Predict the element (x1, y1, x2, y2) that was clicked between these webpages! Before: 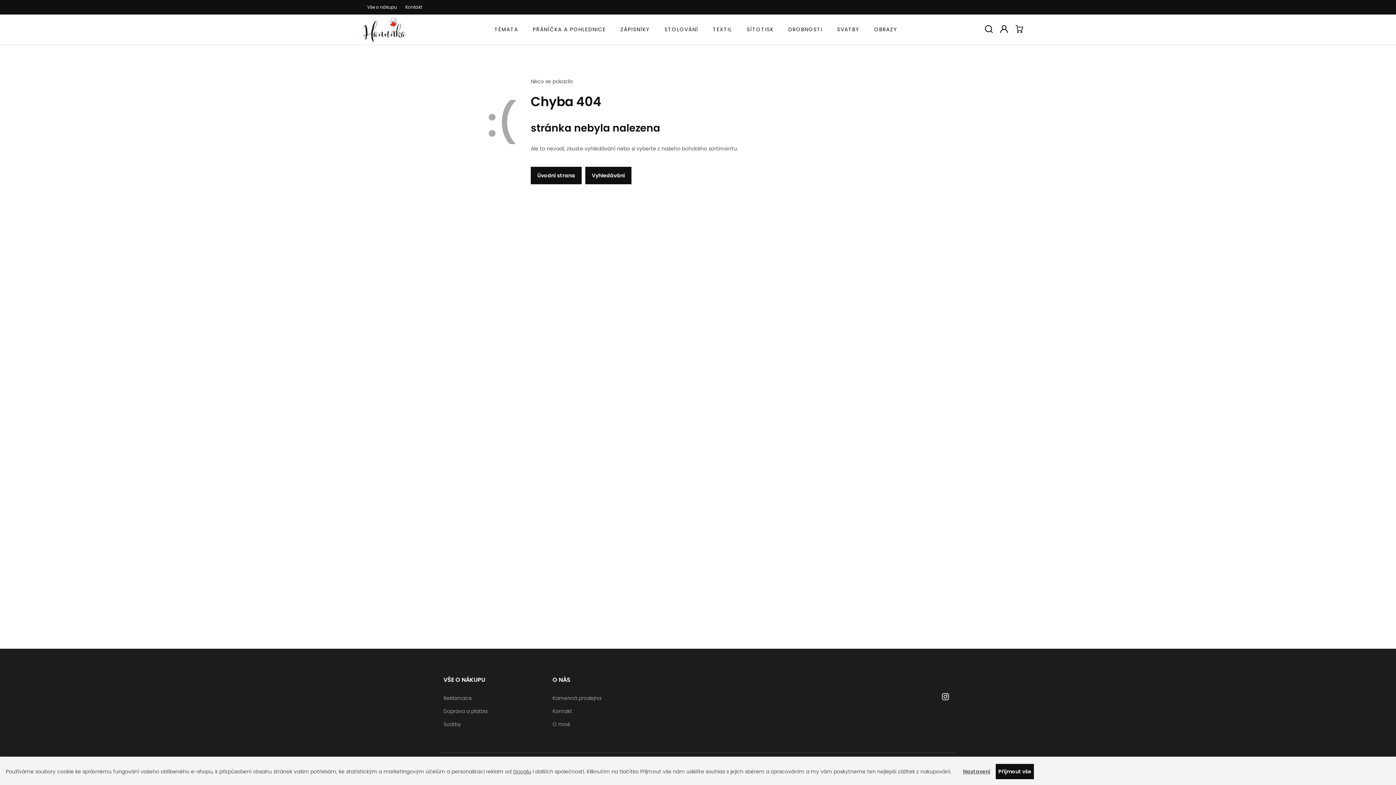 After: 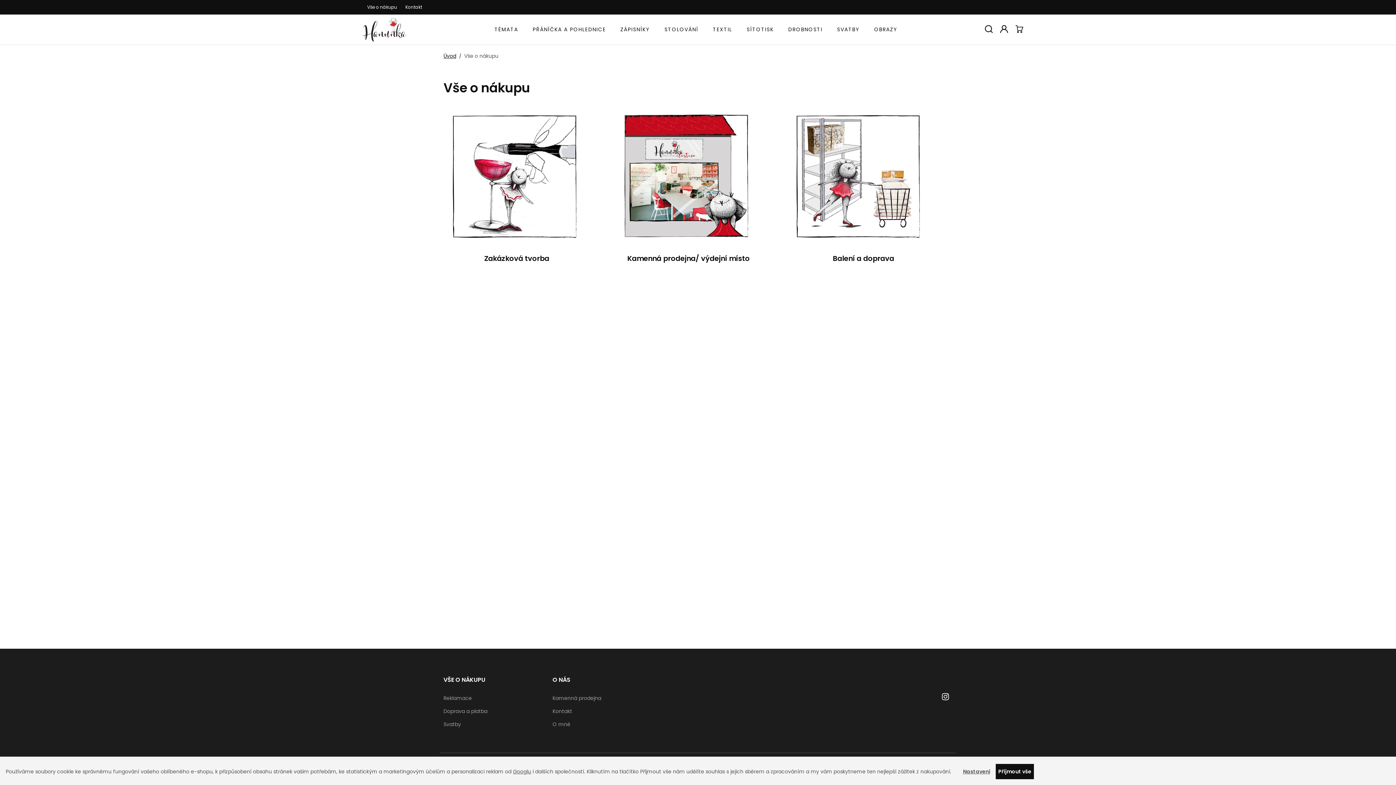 Action: label: Vše o nákupu bbox: (363, 4, 400, 10)